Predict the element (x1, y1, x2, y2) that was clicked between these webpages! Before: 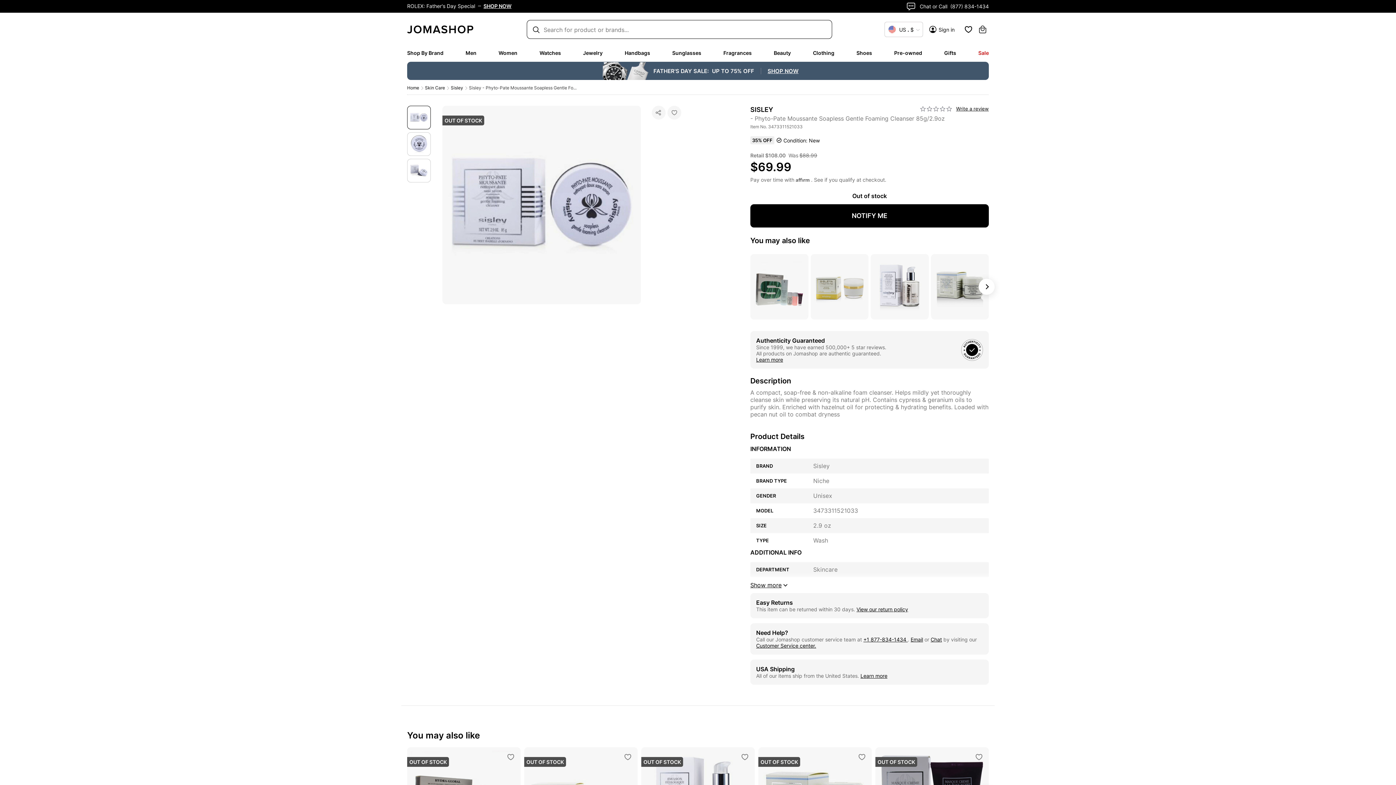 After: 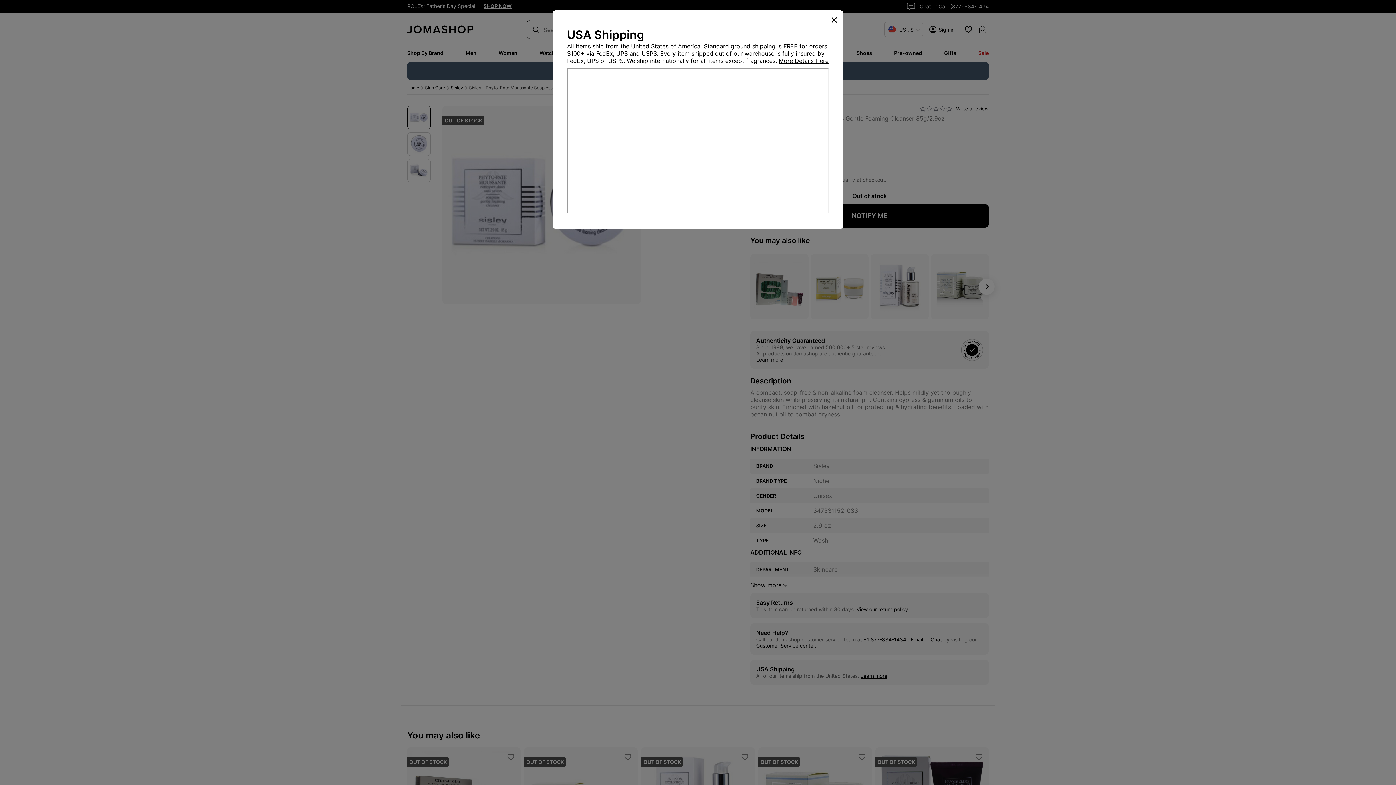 Action: label: Learn more bbox: (860, 673, 887, 679)